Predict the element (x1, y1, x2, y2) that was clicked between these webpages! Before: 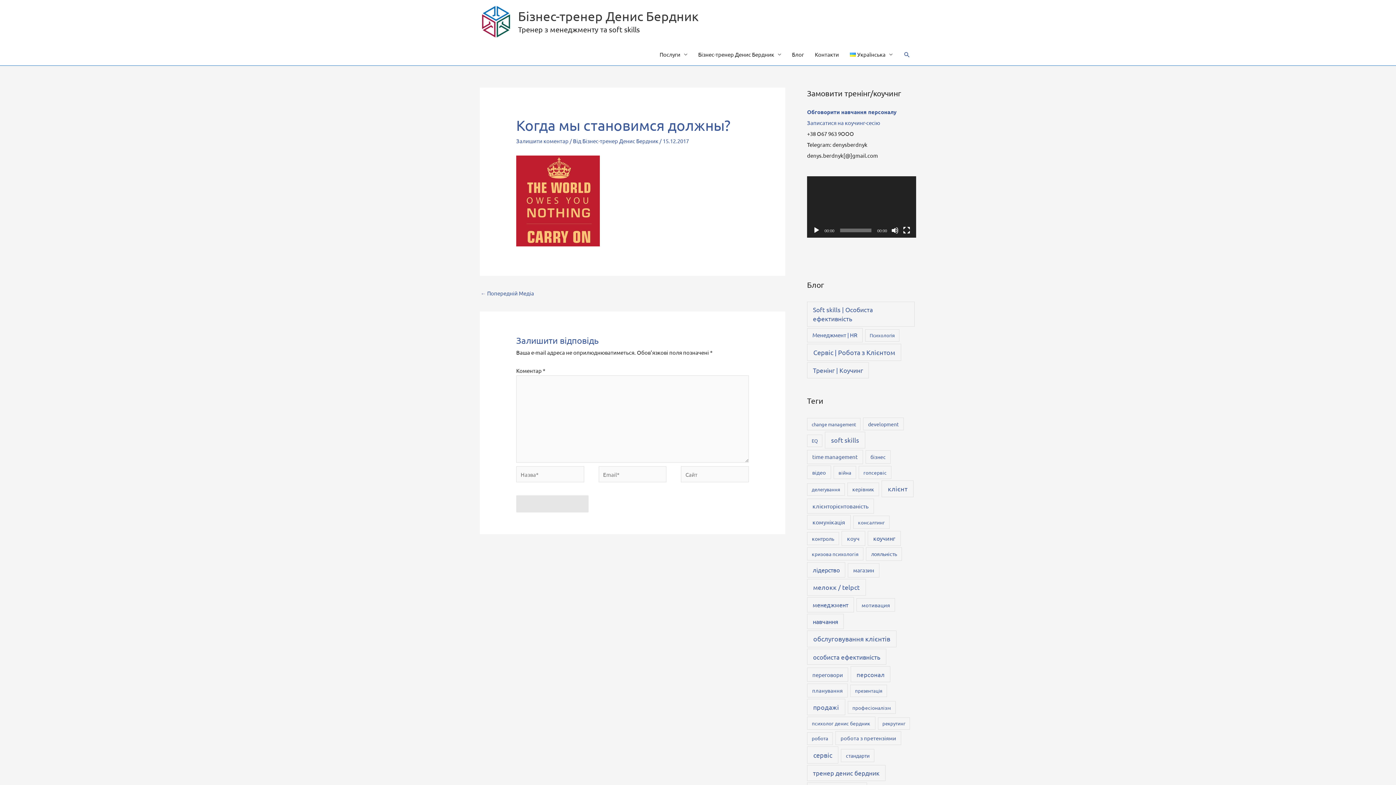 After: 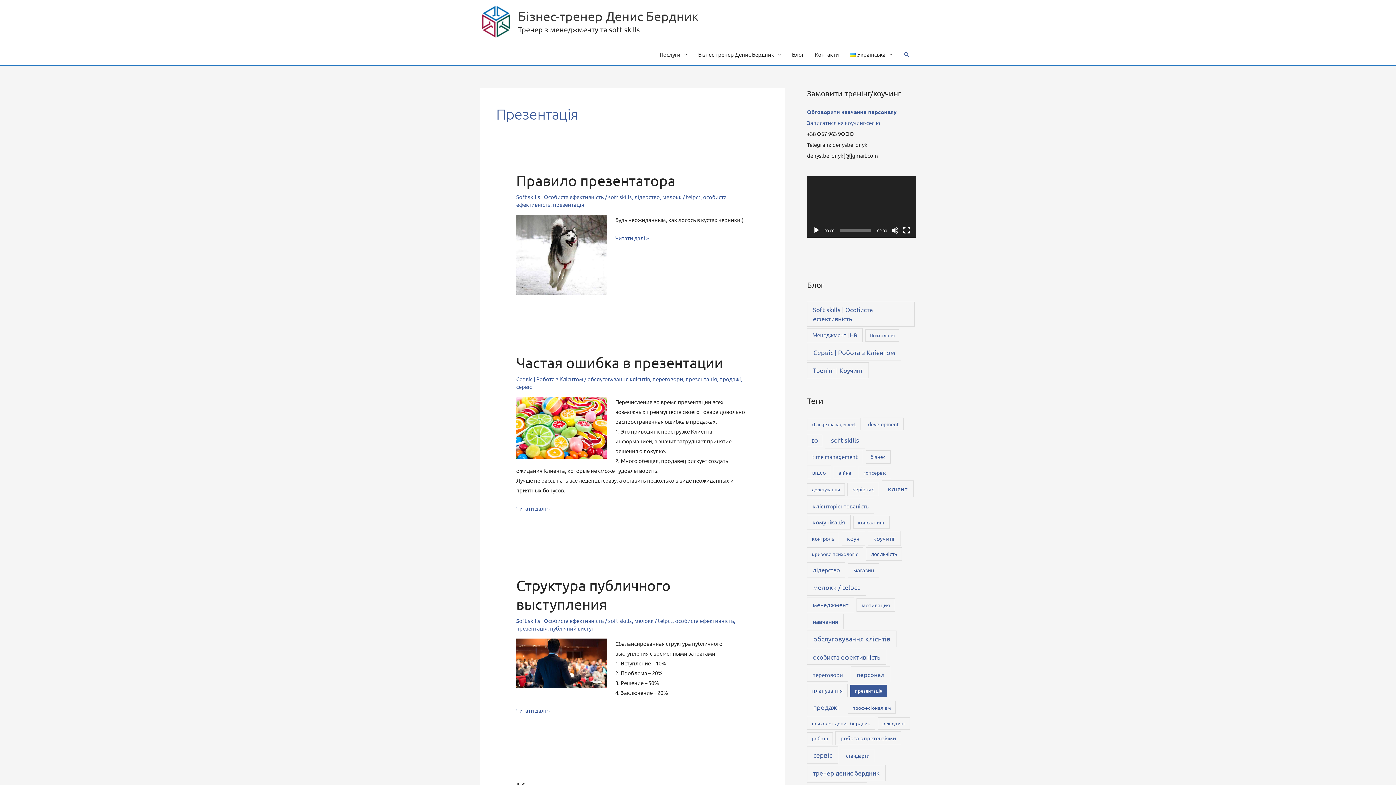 Action: bbox: (850, 685, 887, 697) label: презентація (5 елементів)